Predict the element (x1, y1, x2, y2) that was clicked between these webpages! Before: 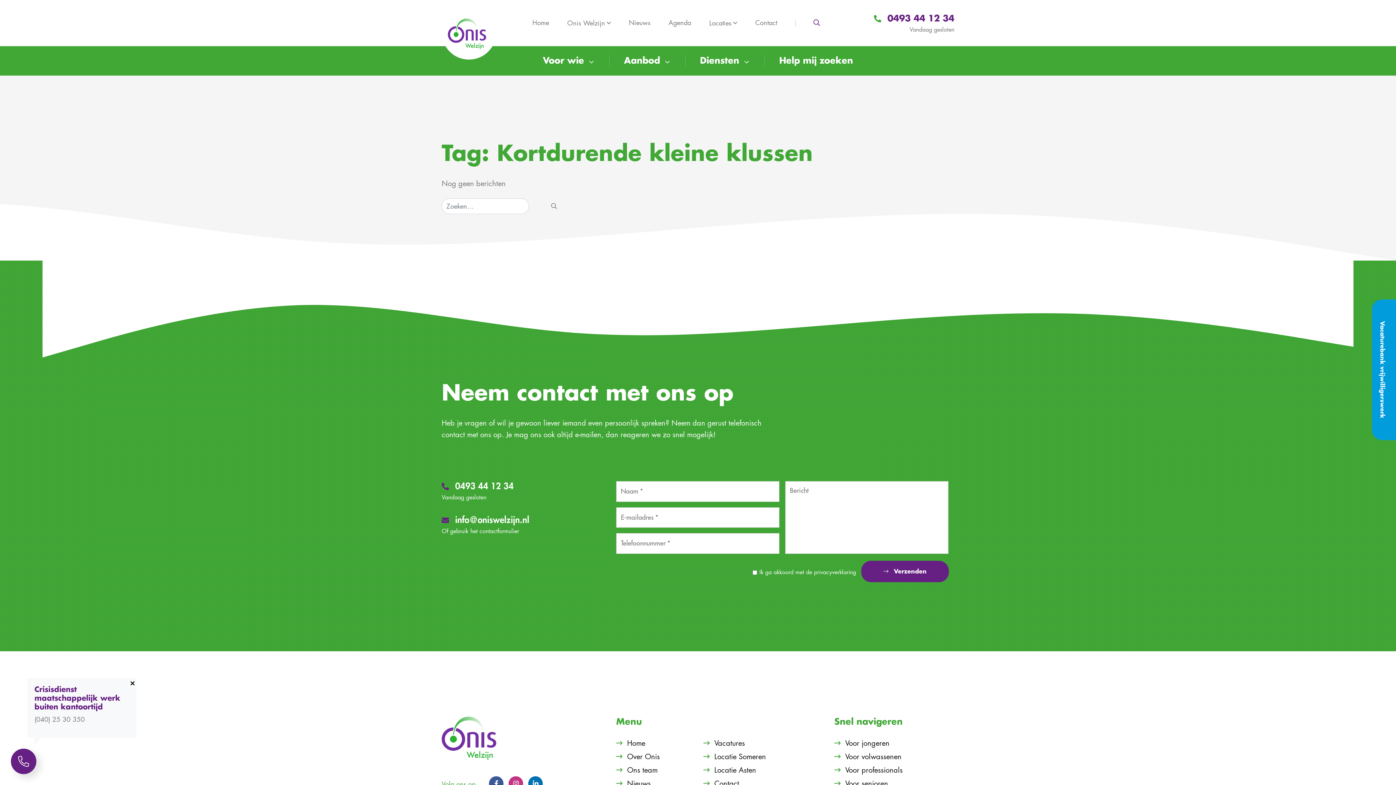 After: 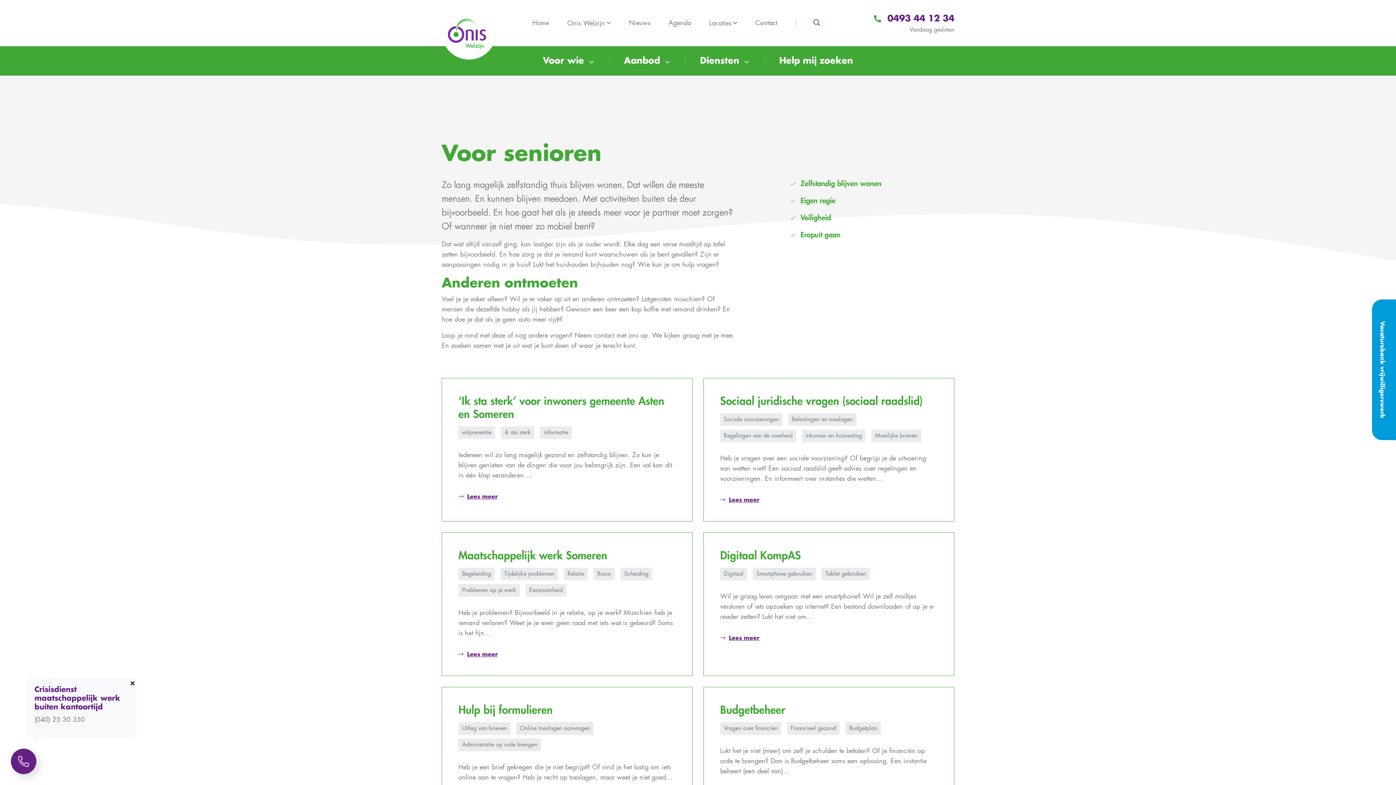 Action: label: Voor senioren bbox: (834, 780, 888, 787)